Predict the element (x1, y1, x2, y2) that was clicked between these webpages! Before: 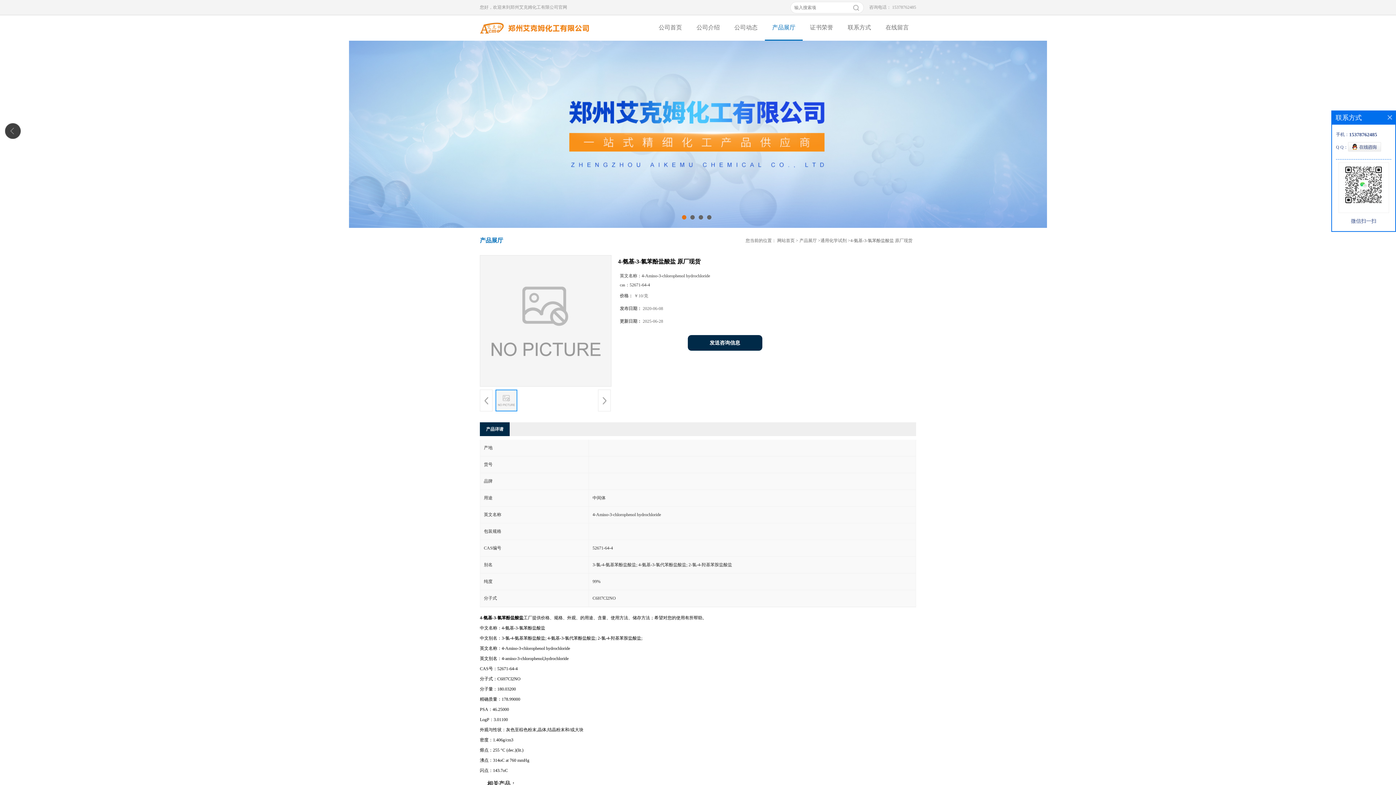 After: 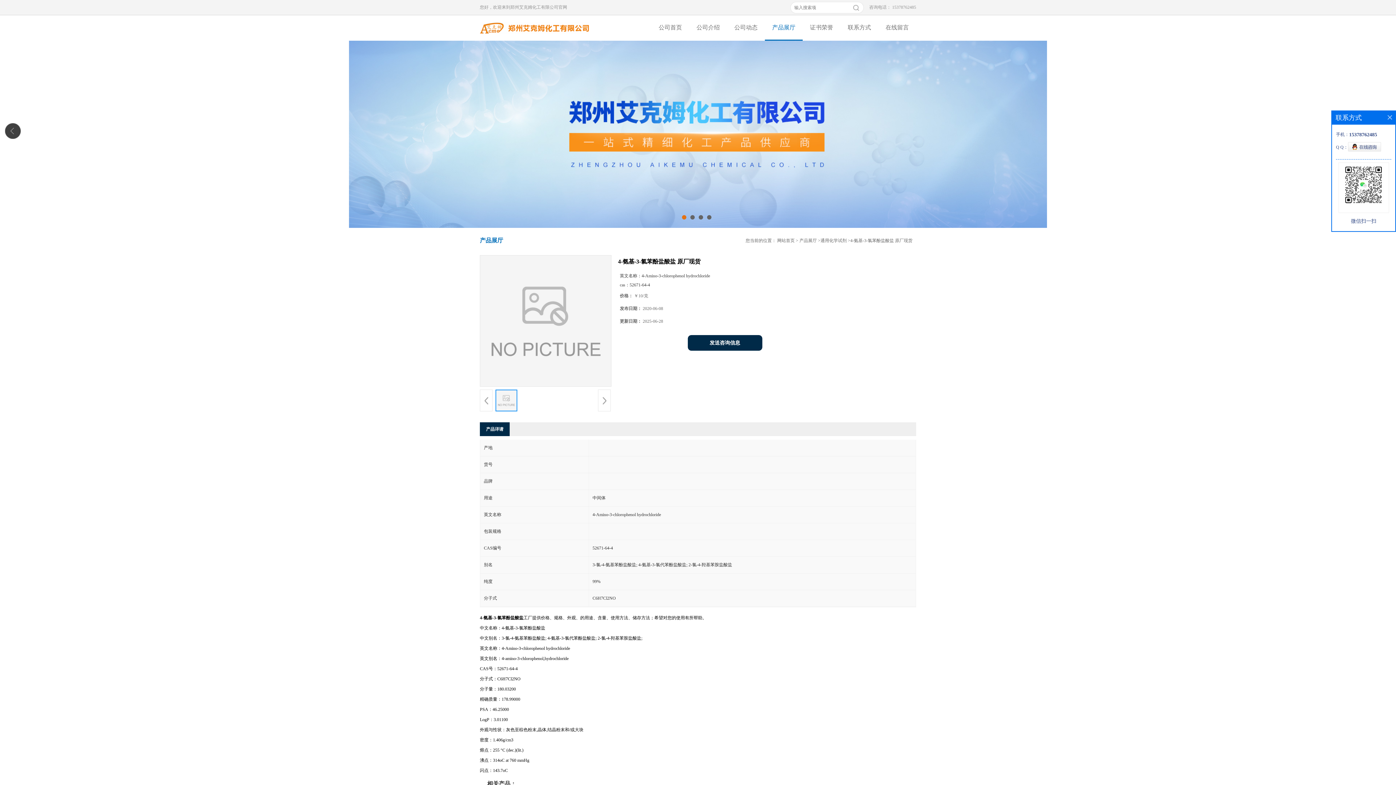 Action: bbox: (1348, 147, 1381, 152)